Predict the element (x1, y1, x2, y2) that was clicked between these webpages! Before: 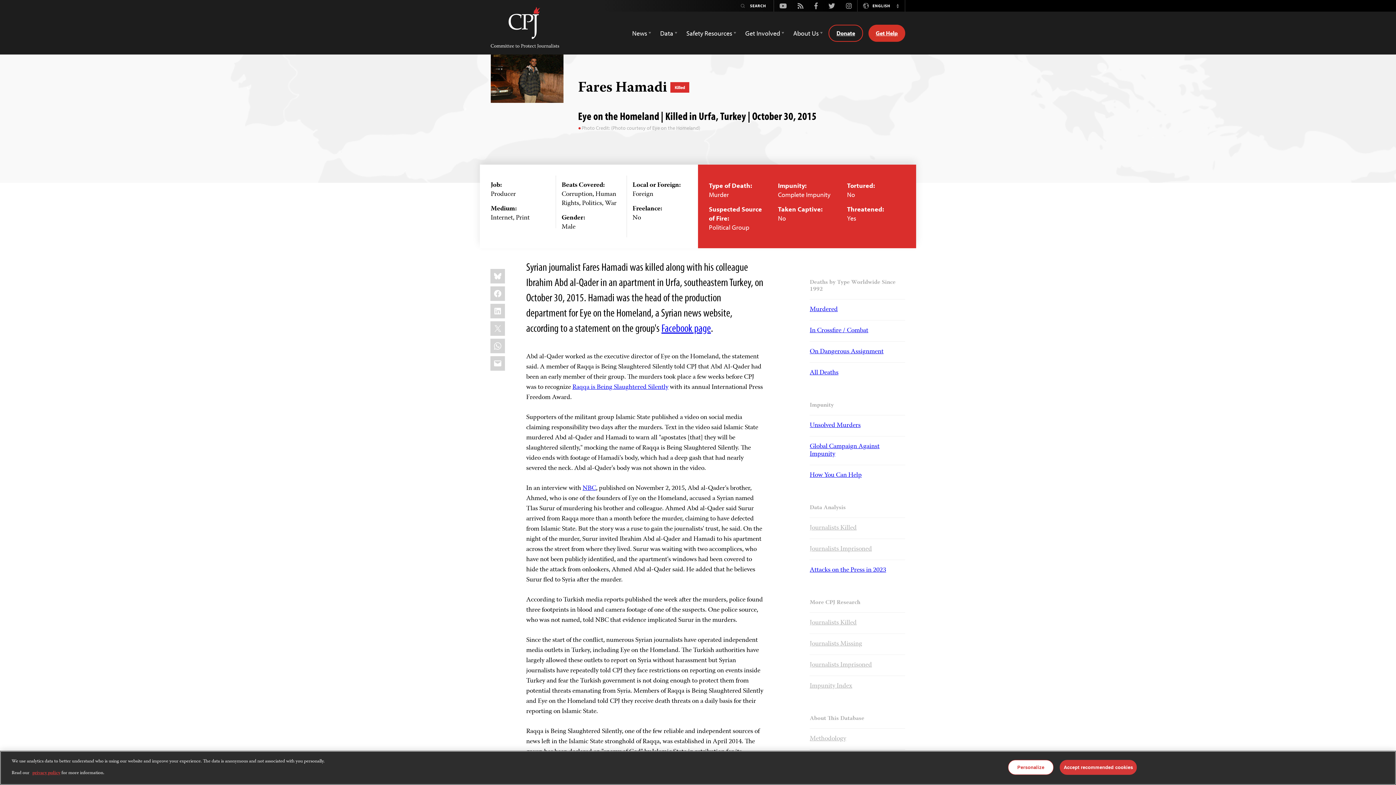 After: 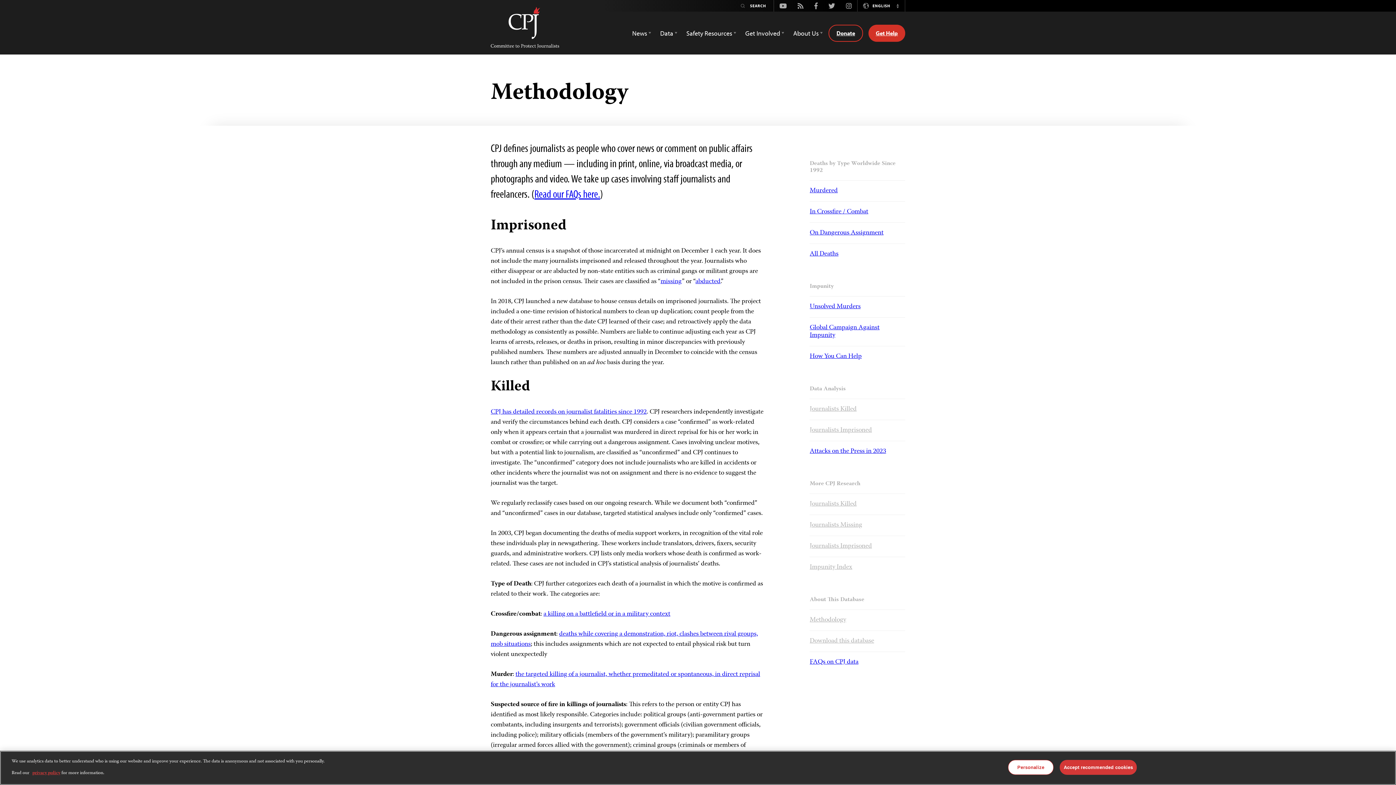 Action: bbox: (809, 733, 846, 744) label: Methodology